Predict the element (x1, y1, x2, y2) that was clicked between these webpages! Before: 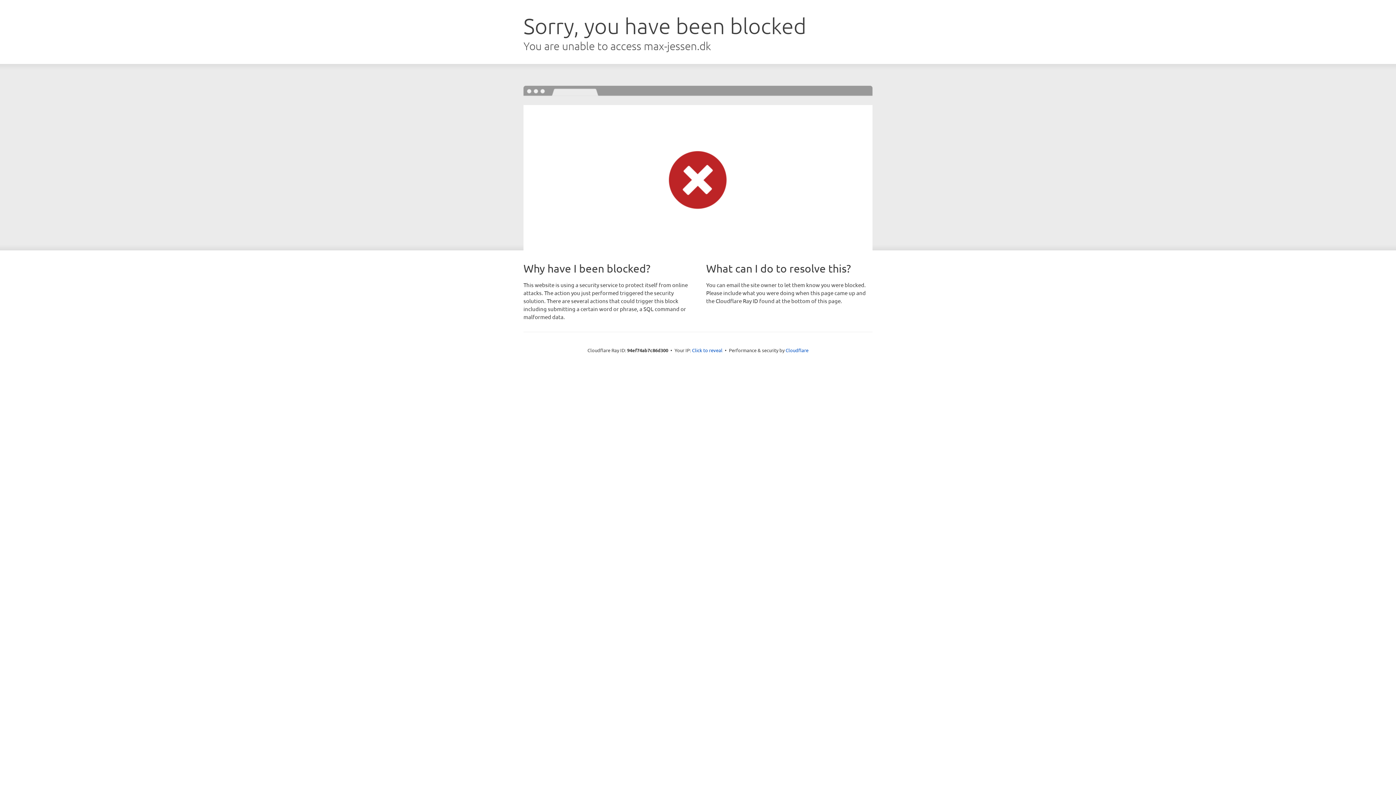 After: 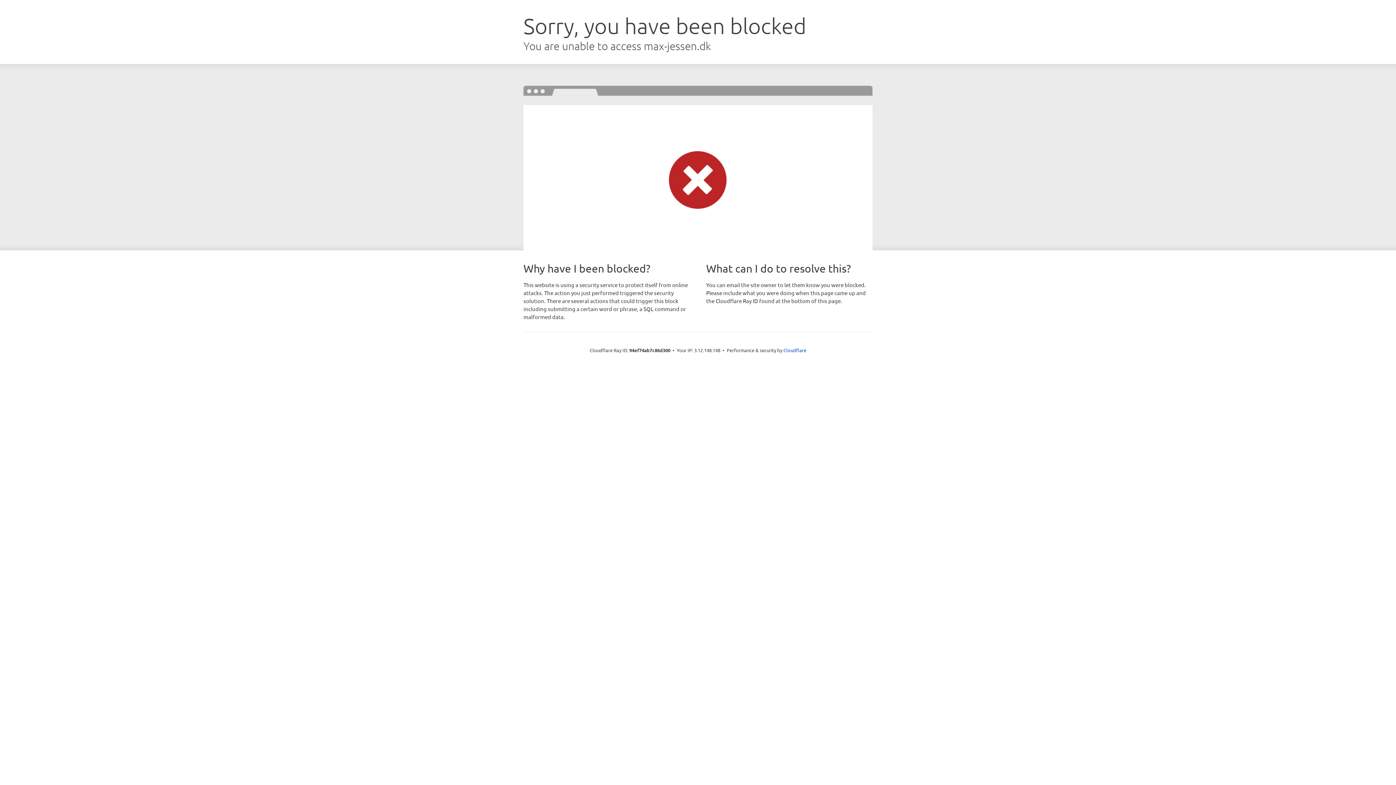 Action: label: Click to reveal bbox: (692, 346, 722, 353)